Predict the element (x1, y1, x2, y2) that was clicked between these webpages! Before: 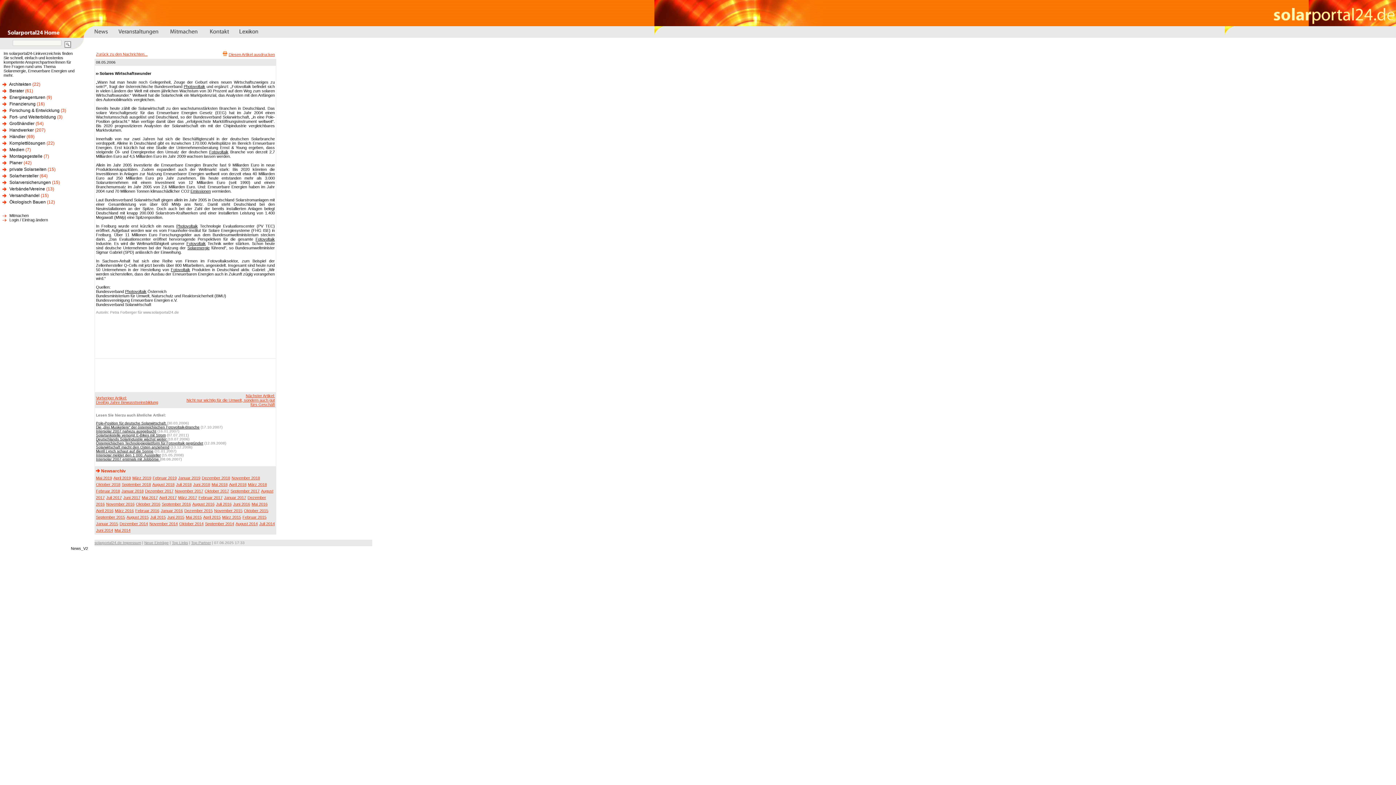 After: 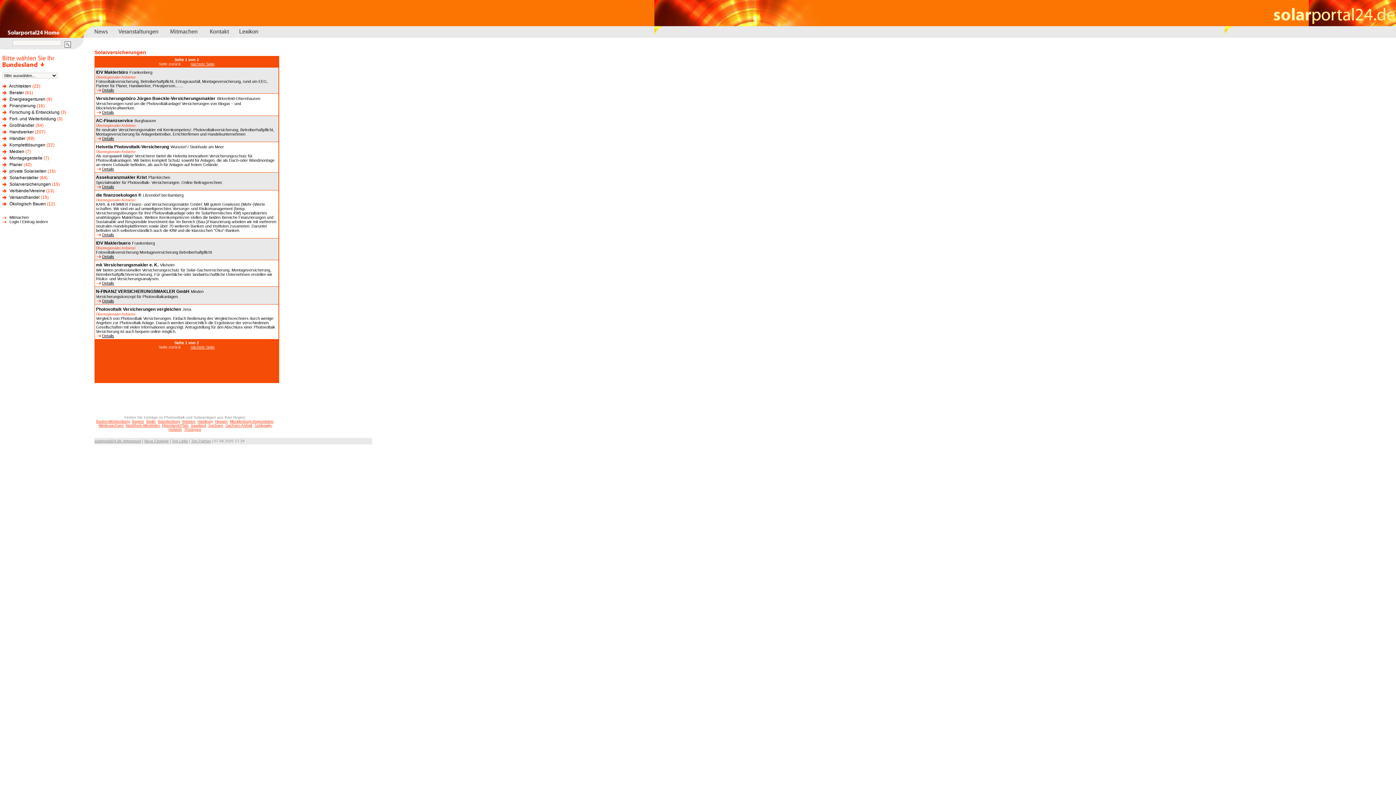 Action: label: Solarversicherungen bbox: (9, 180, 50, 185)